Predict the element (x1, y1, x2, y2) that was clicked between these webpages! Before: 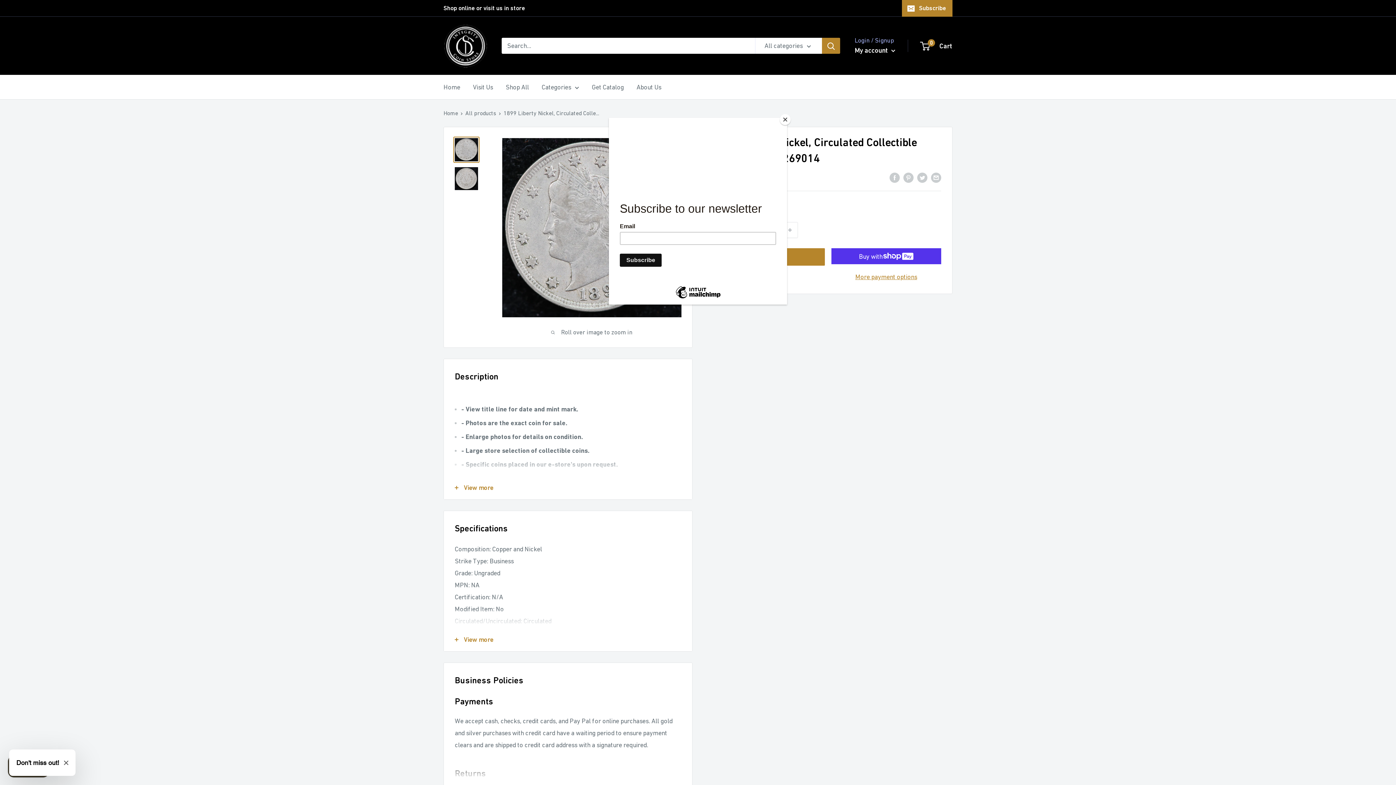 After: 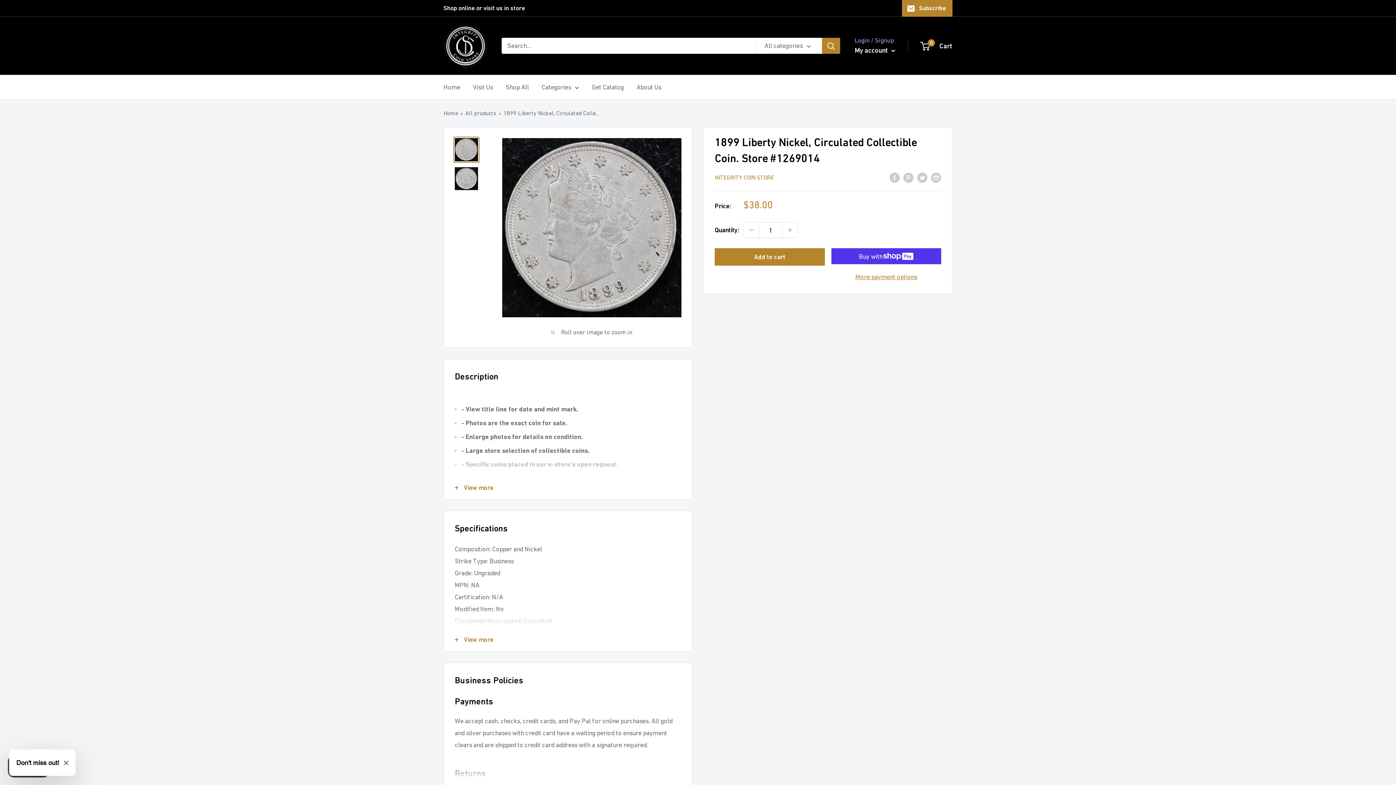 Action: bbox: (780, 114, 790, 125) label: Close